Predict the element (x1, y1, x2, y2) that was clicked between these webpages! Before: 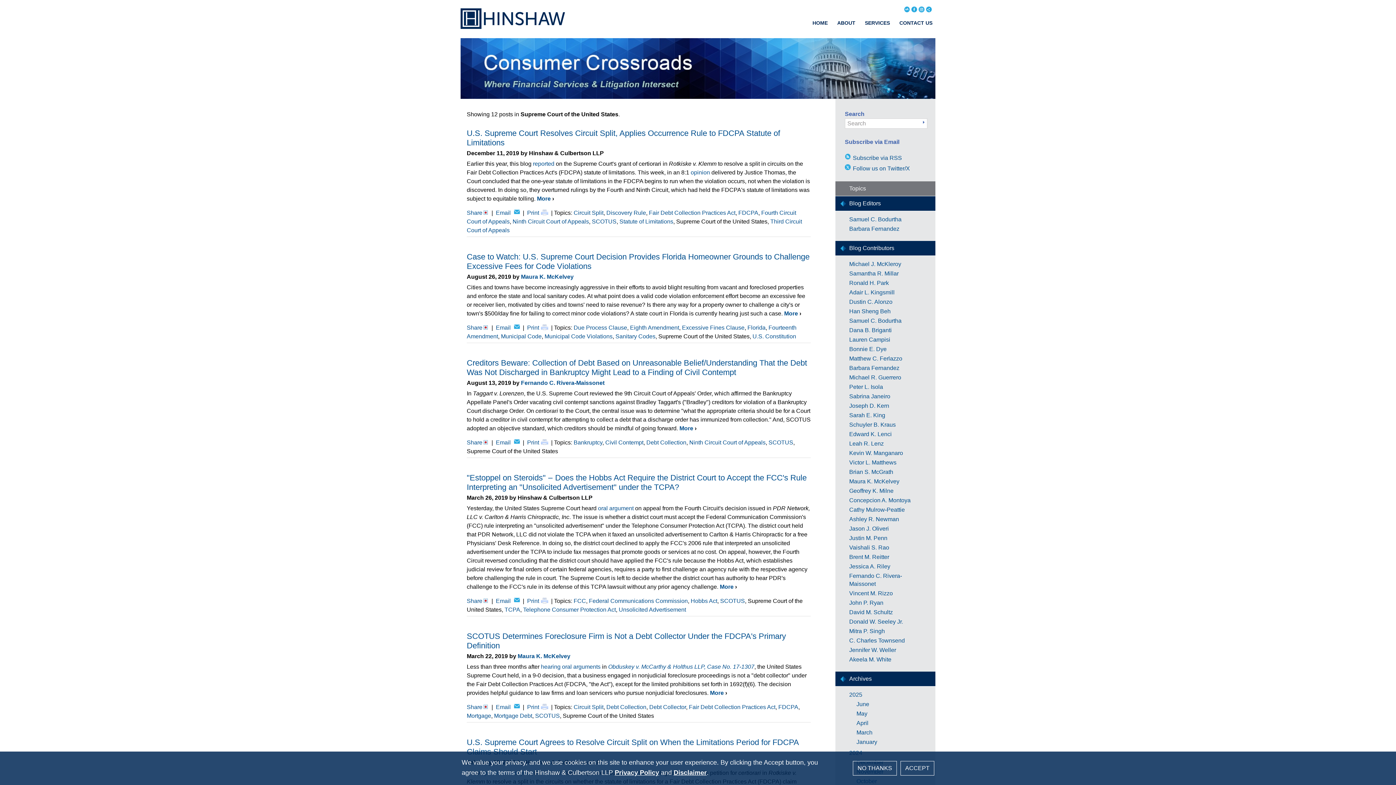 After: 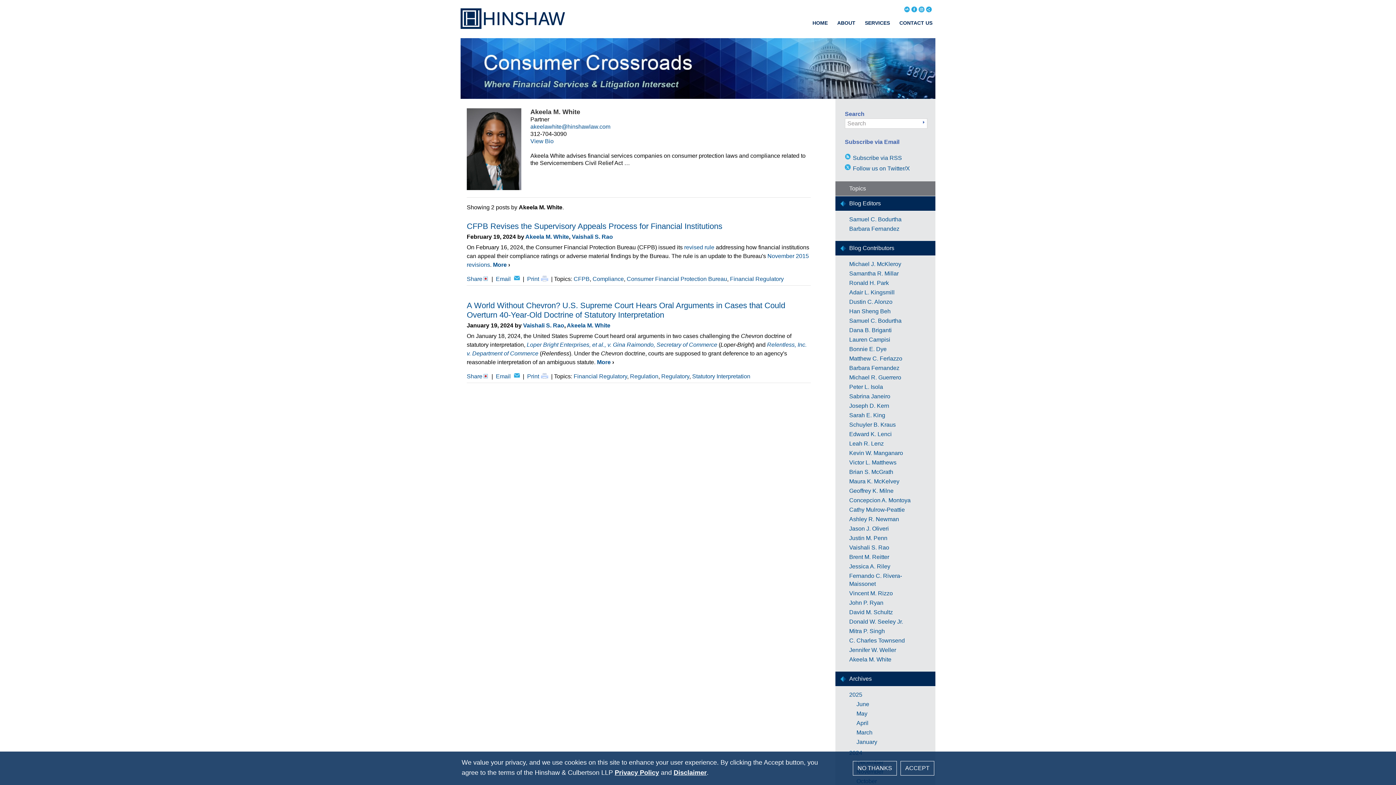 Action: label: Akeela M. White bbox: (849, 656, 891, 662)